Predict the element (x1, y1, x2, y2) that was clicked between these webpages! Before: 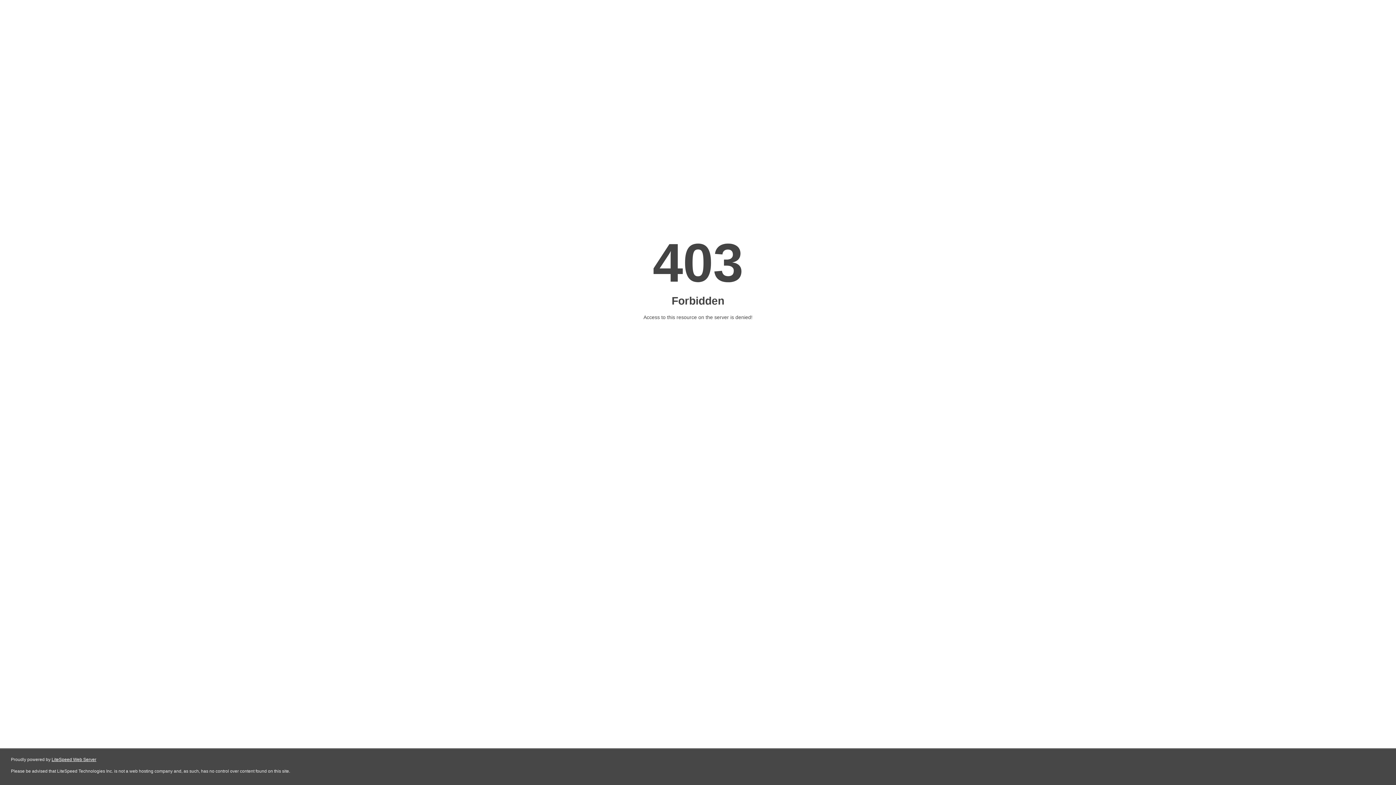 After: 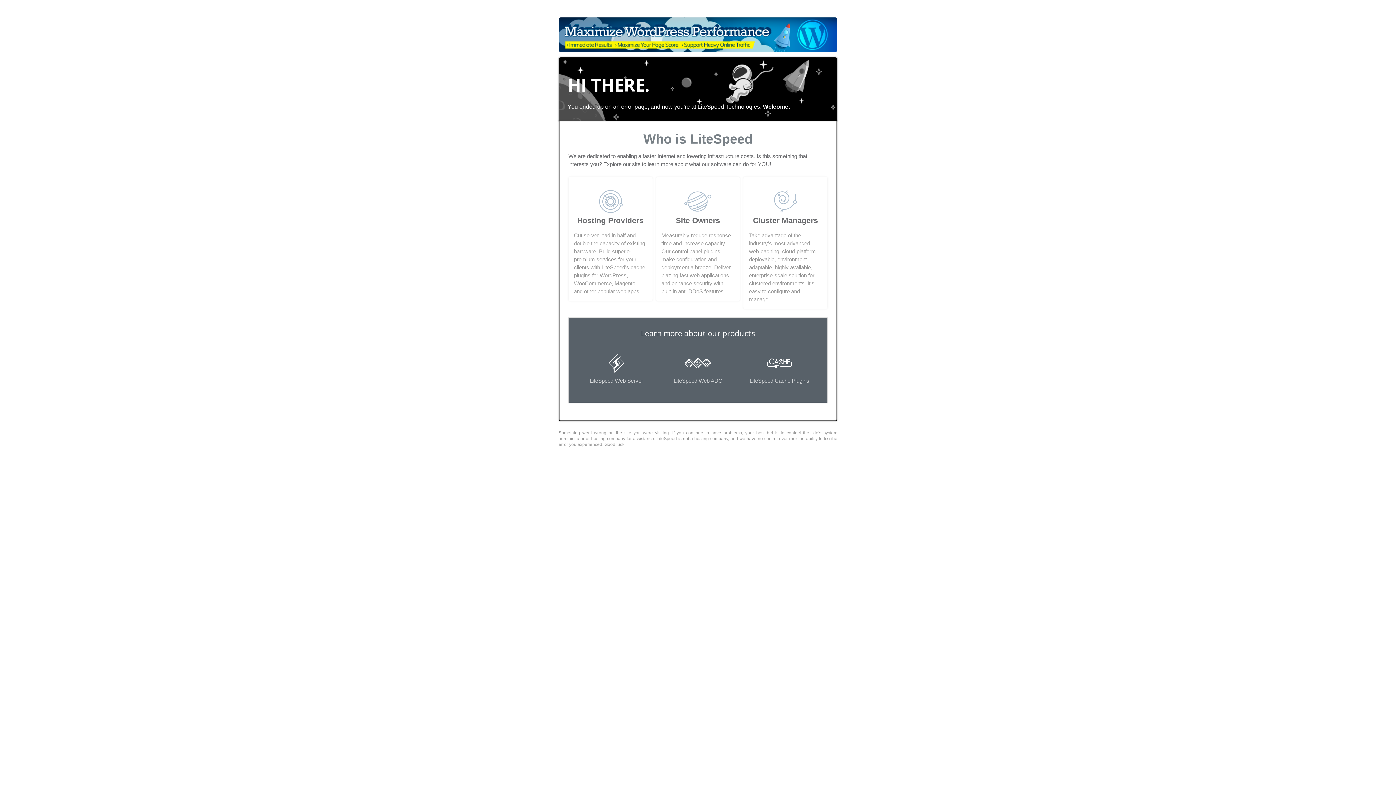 Action: label: LiteSpeed Web Server bbox: (51, 757, 96, 762)